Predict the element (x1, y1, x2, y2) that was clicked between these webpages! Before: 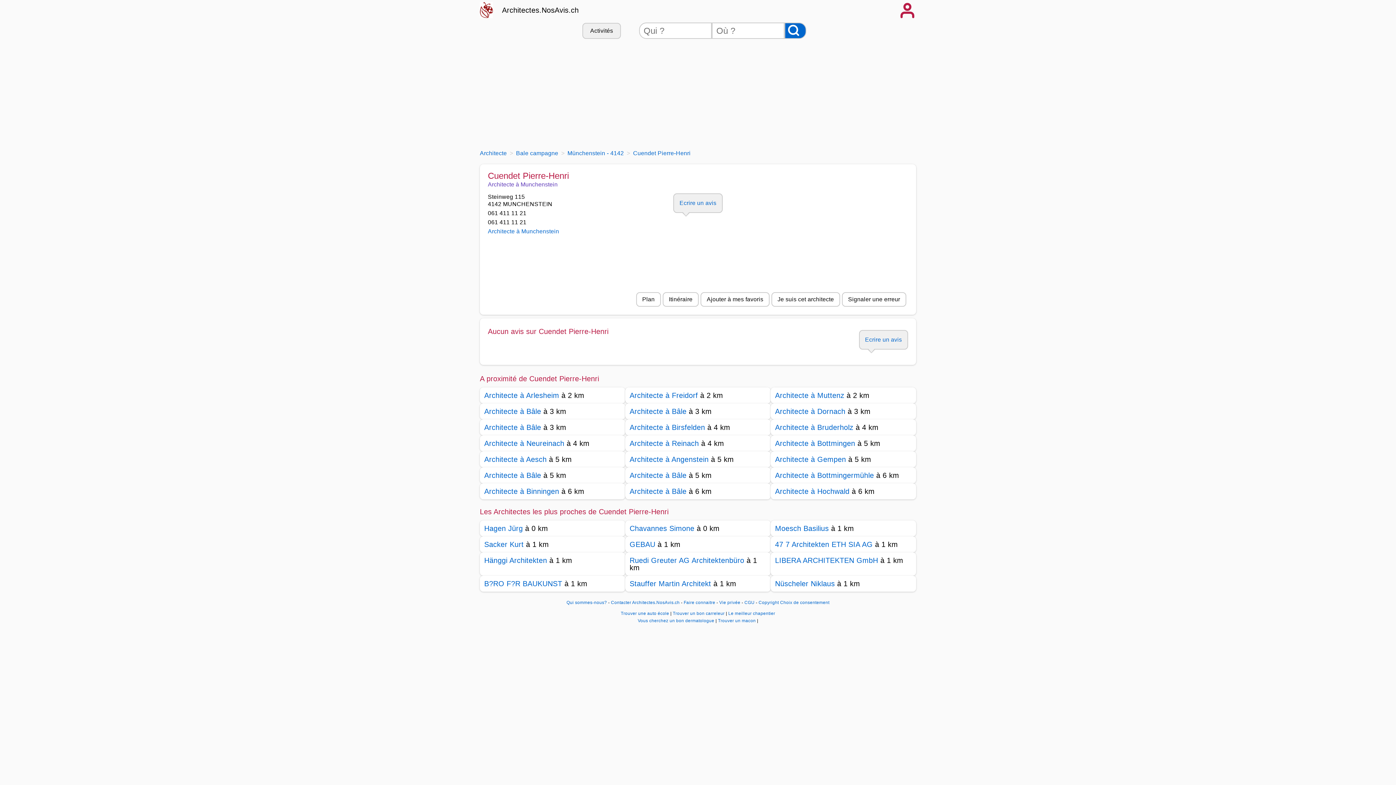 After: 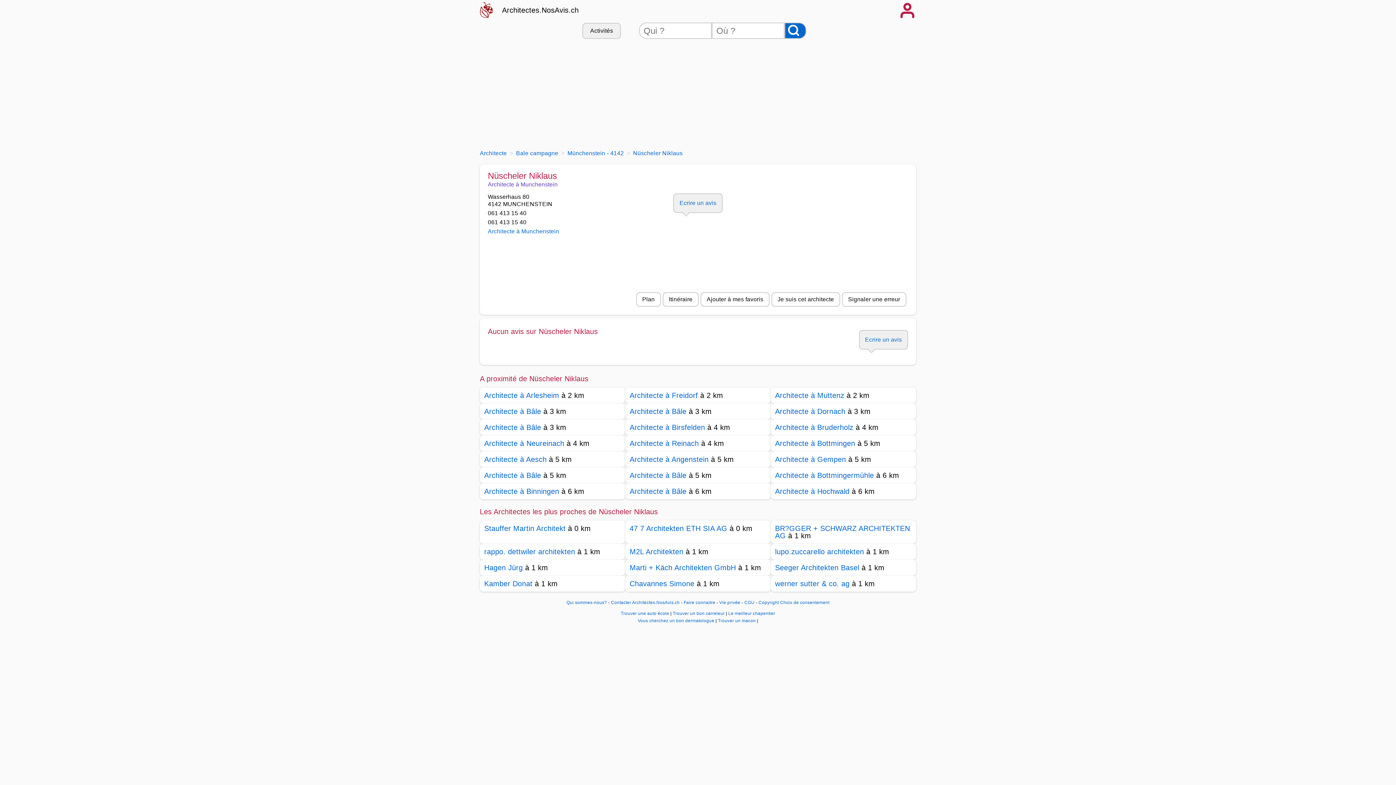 Action: bbox: (775, 580, 835, 588) label: Nüscheler Niklaus